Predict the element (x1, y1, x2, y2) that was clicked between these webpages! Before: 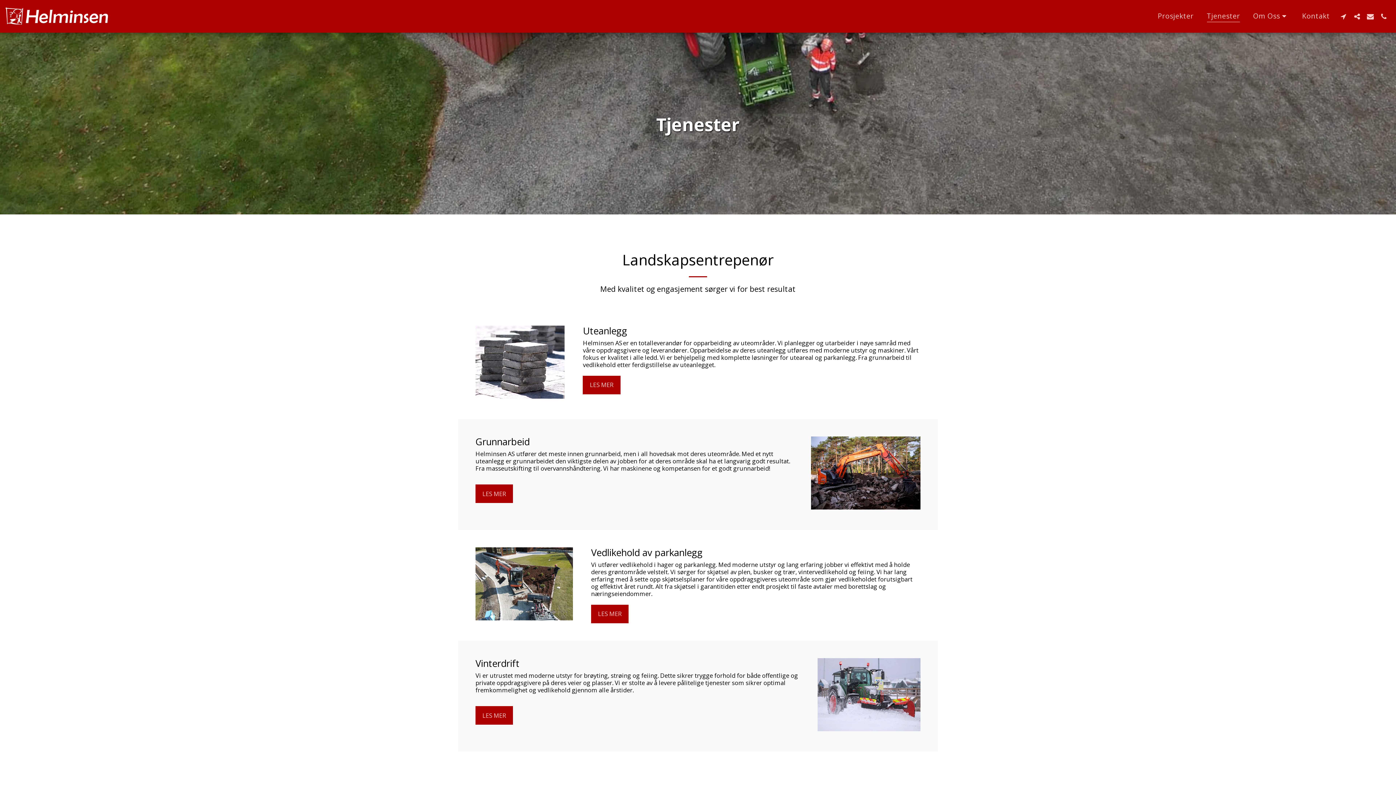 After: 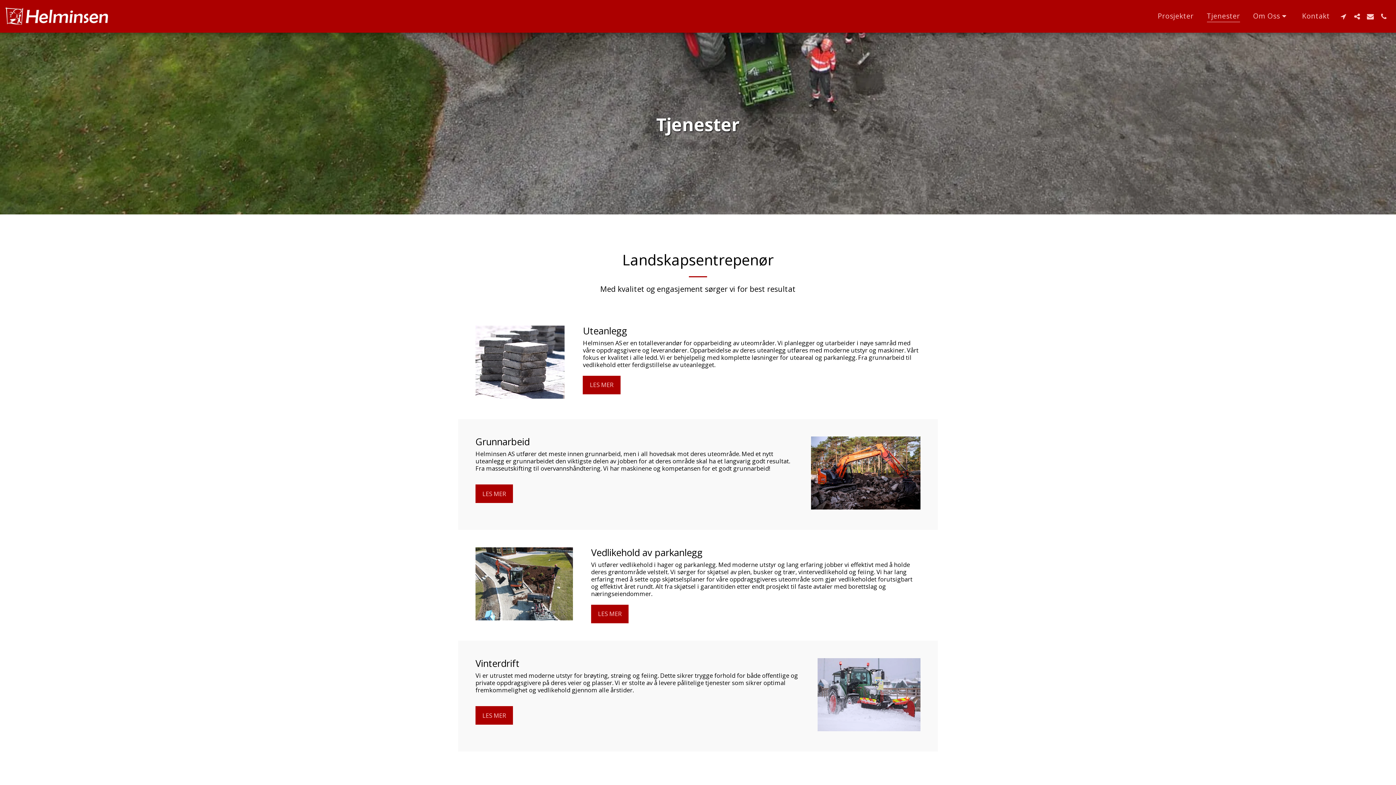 Action: label: Tjenester bbox: (1201, 8, 1246, 23)